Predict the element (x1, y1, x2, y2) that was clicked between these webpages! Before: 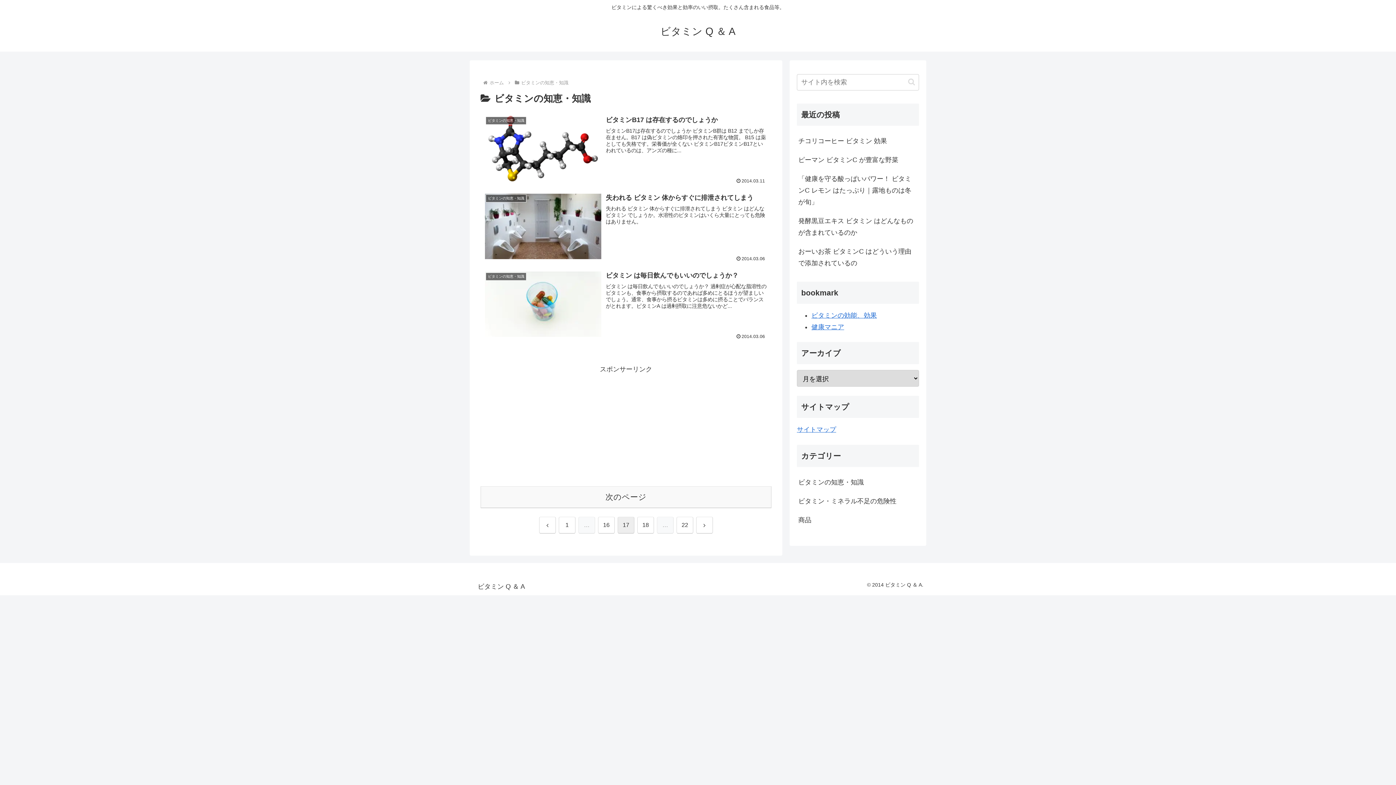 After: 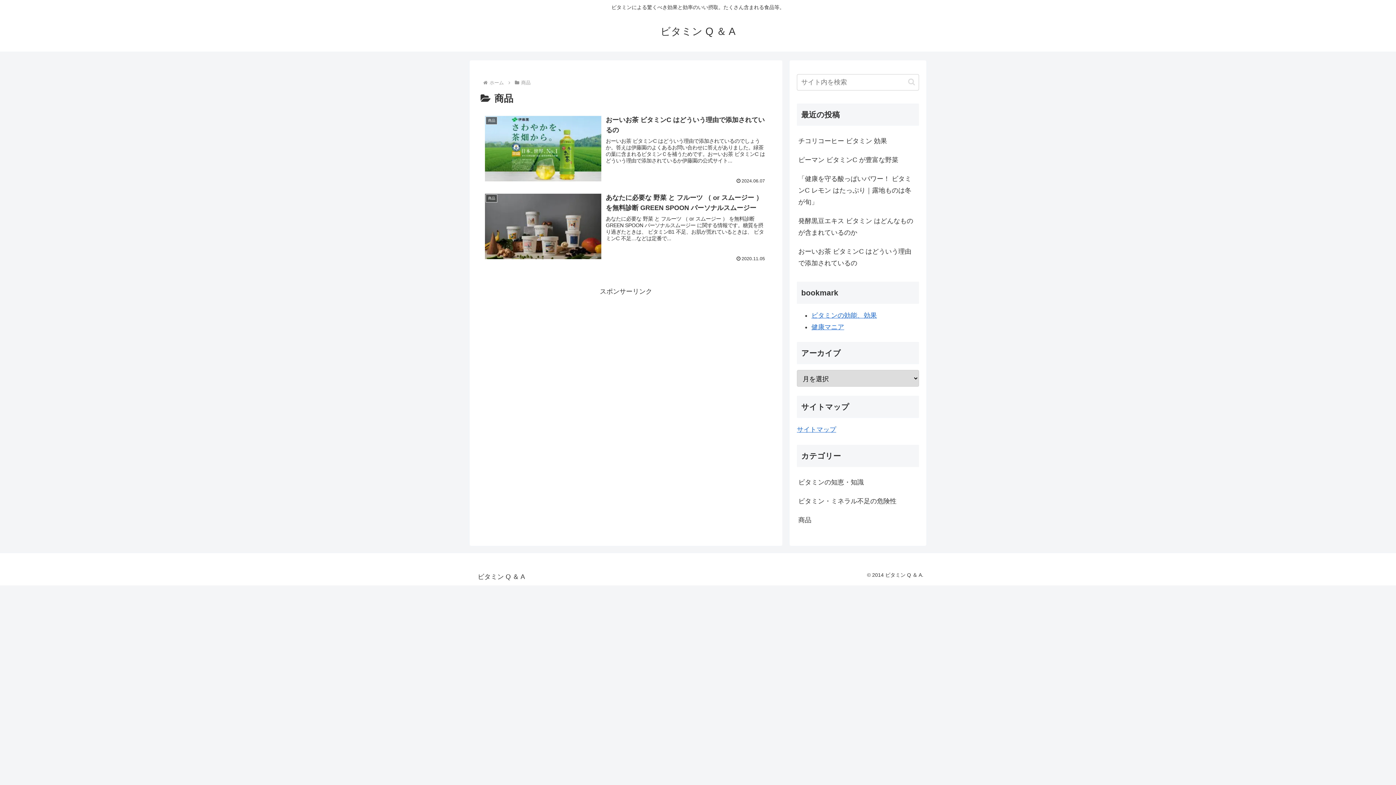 Action: bbox: (797, 510, 919, 529) label: 商品